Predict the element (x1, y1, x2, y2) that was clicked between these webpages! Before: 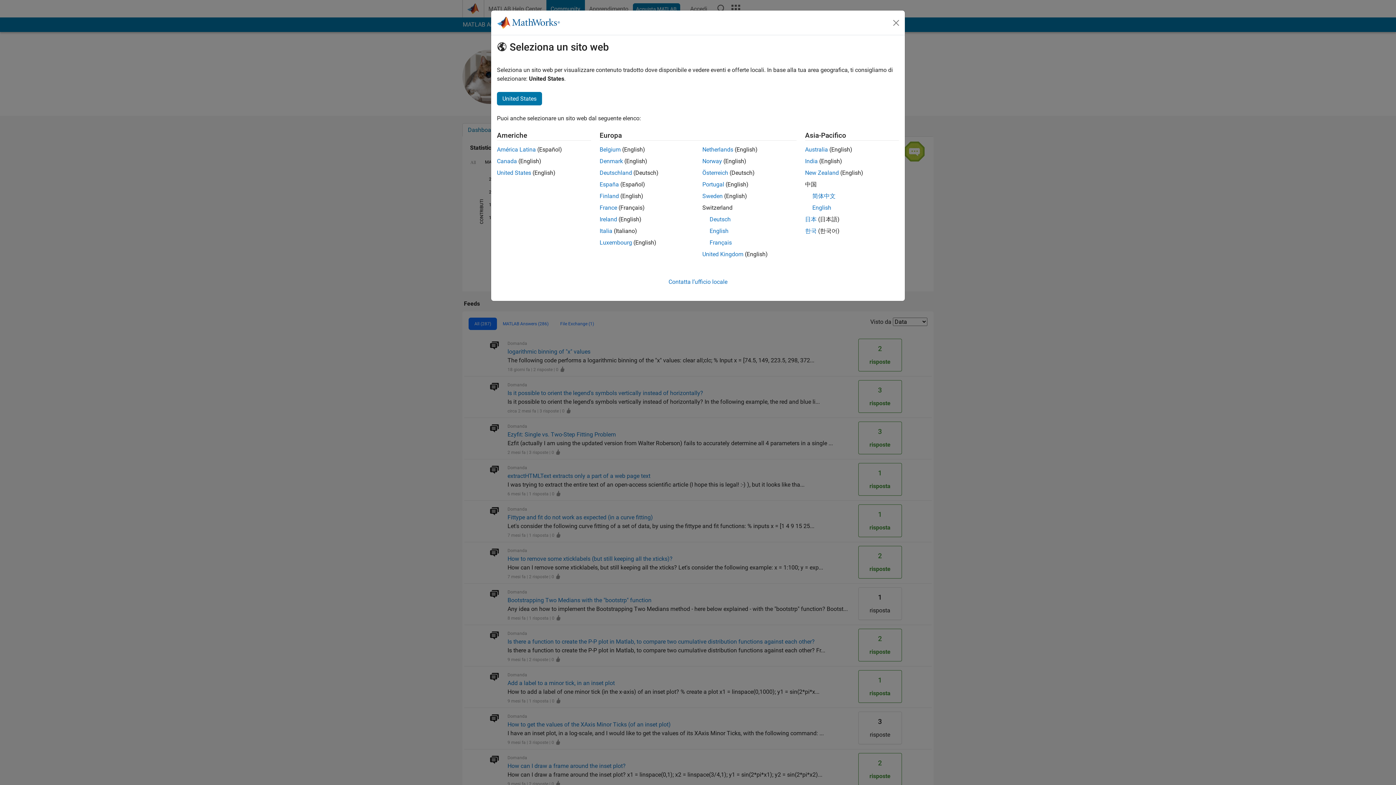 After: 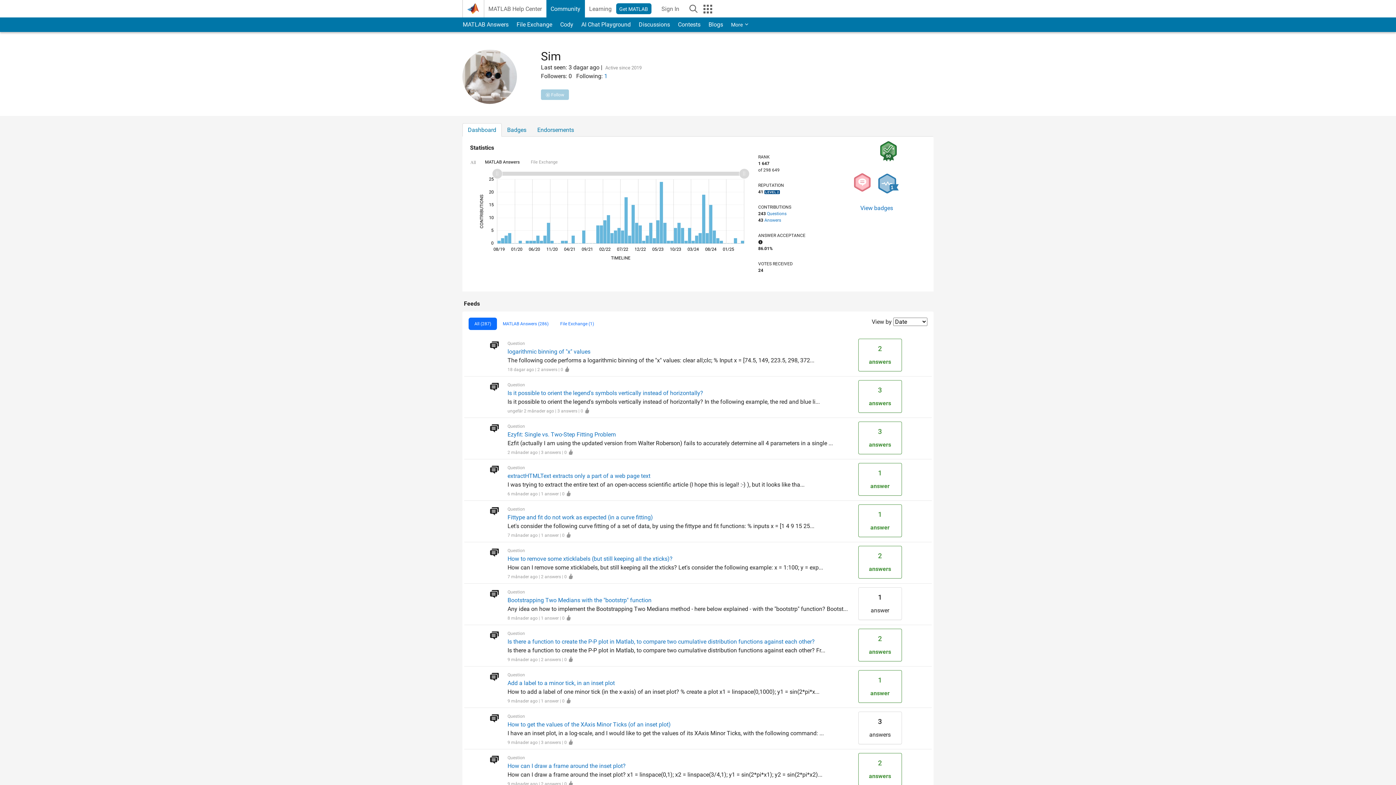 Action: label: Finland bbox: (599, 192, 619, 199)